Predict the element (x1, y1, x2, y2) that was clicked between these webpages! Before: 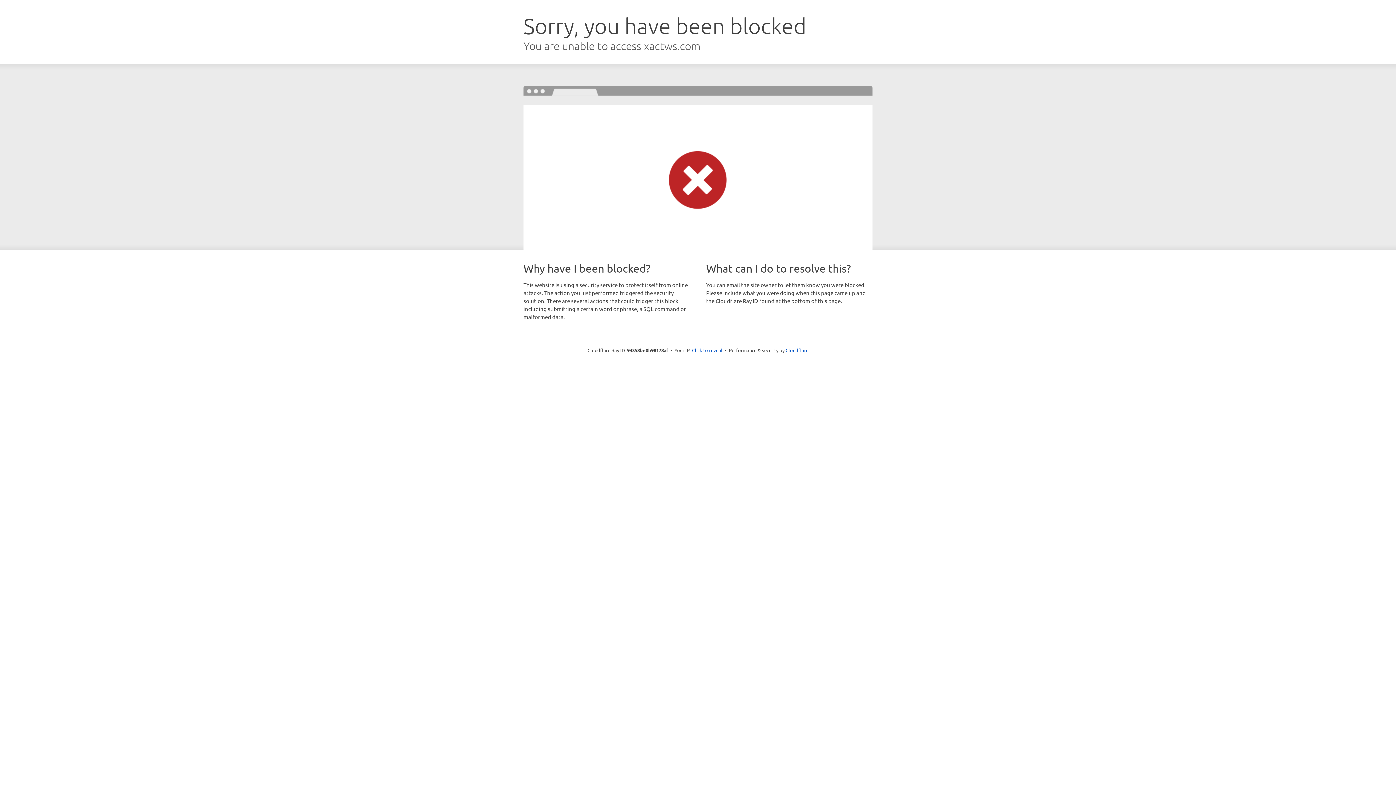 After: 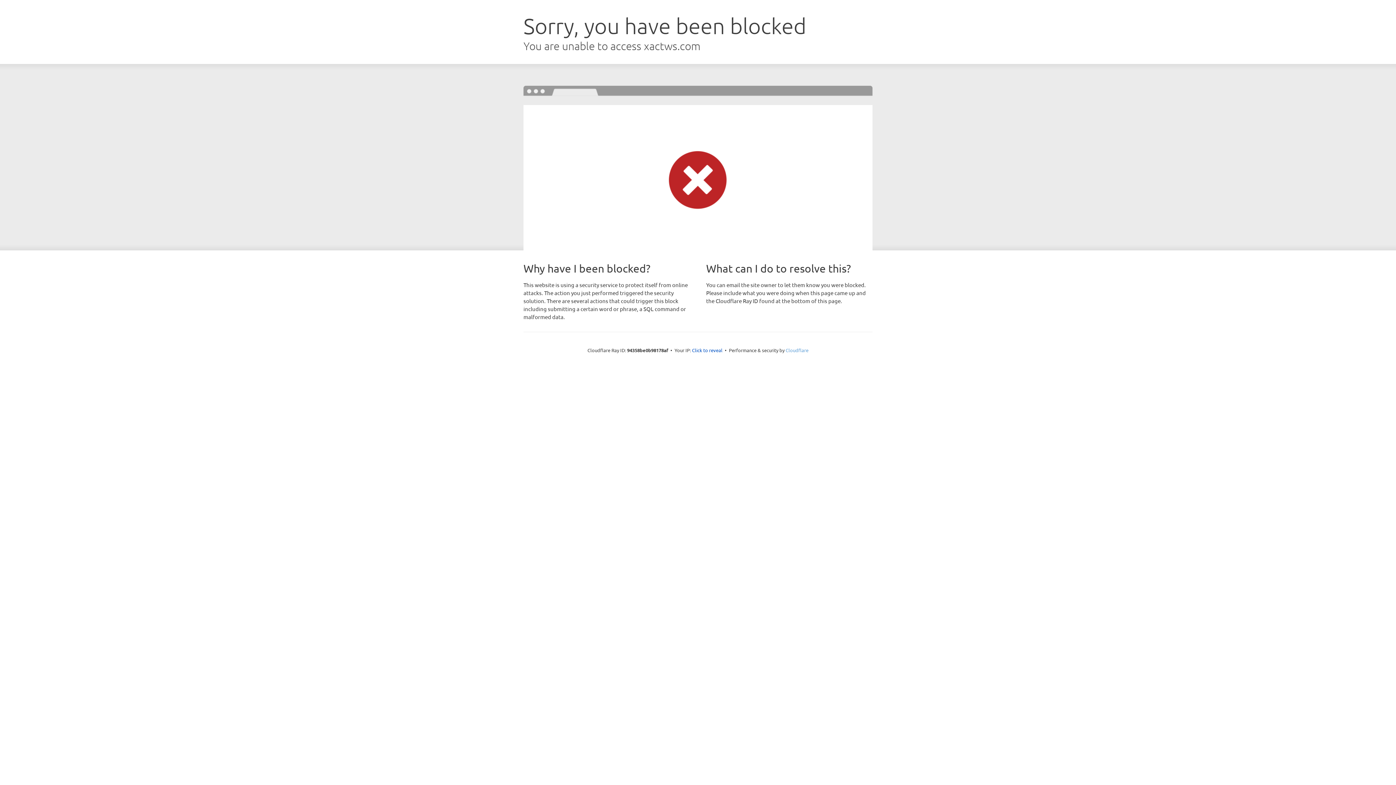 Action: label: Cloudflare bbox: (785, 347, 808, 353)